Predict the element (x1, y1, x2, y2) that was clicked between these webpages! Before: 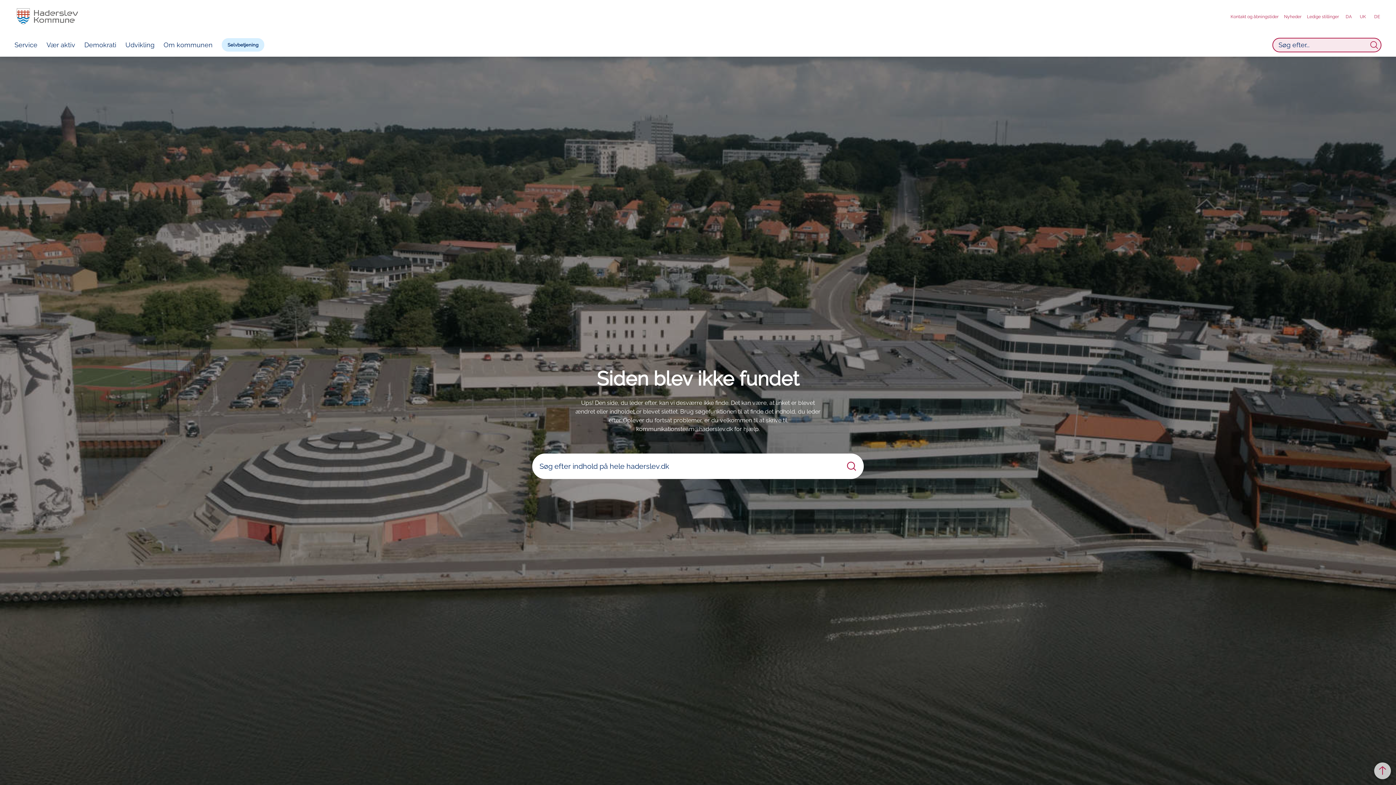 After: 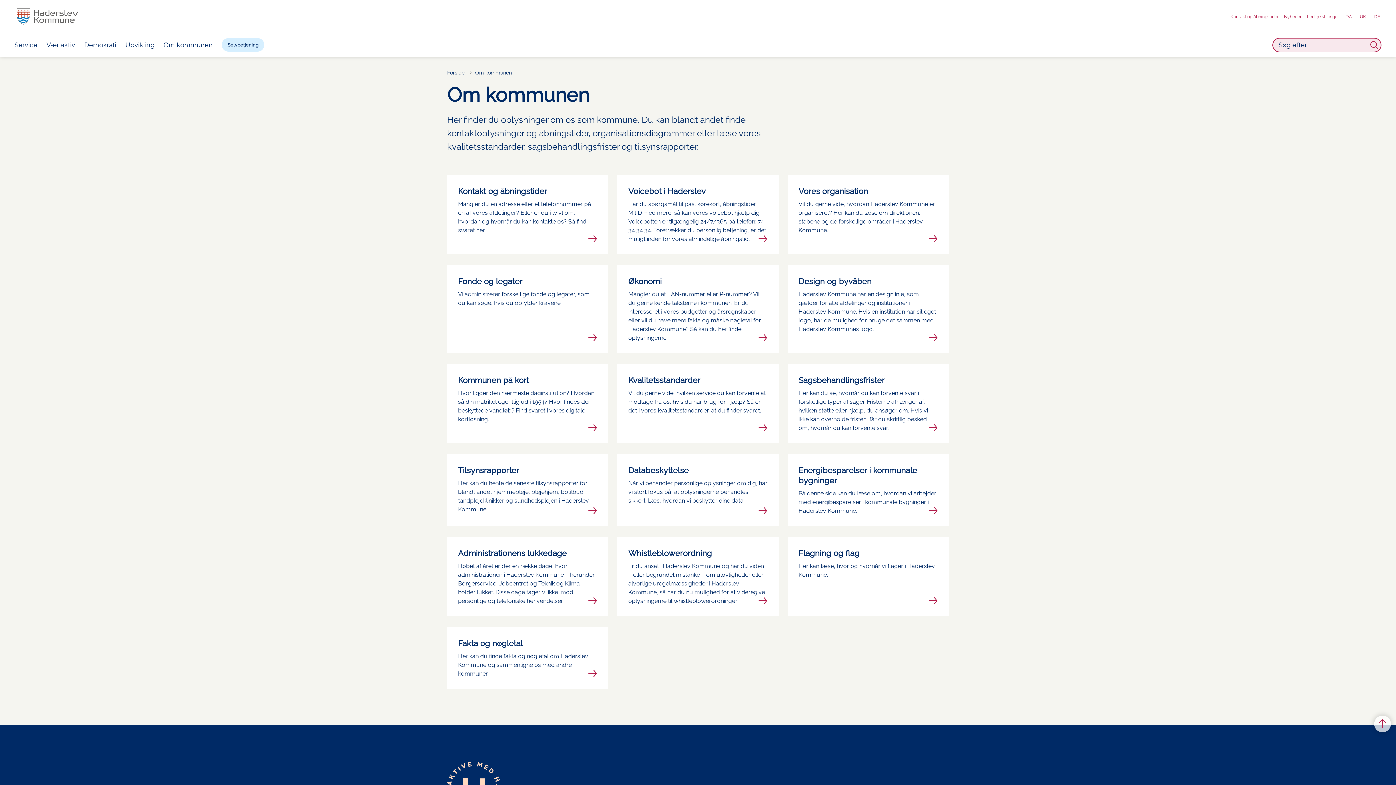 Action: label: Om kommunen bbox: (163, 37, 212, 52)